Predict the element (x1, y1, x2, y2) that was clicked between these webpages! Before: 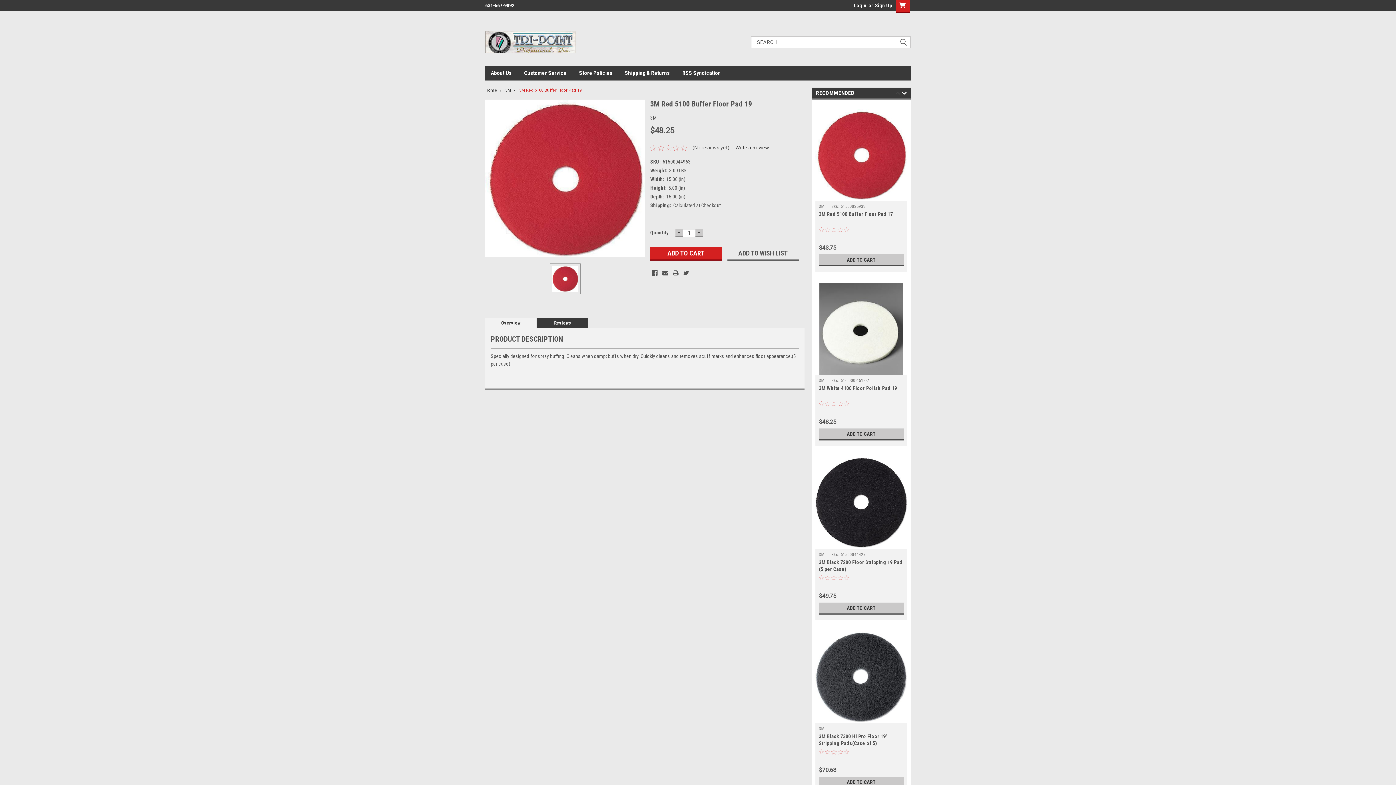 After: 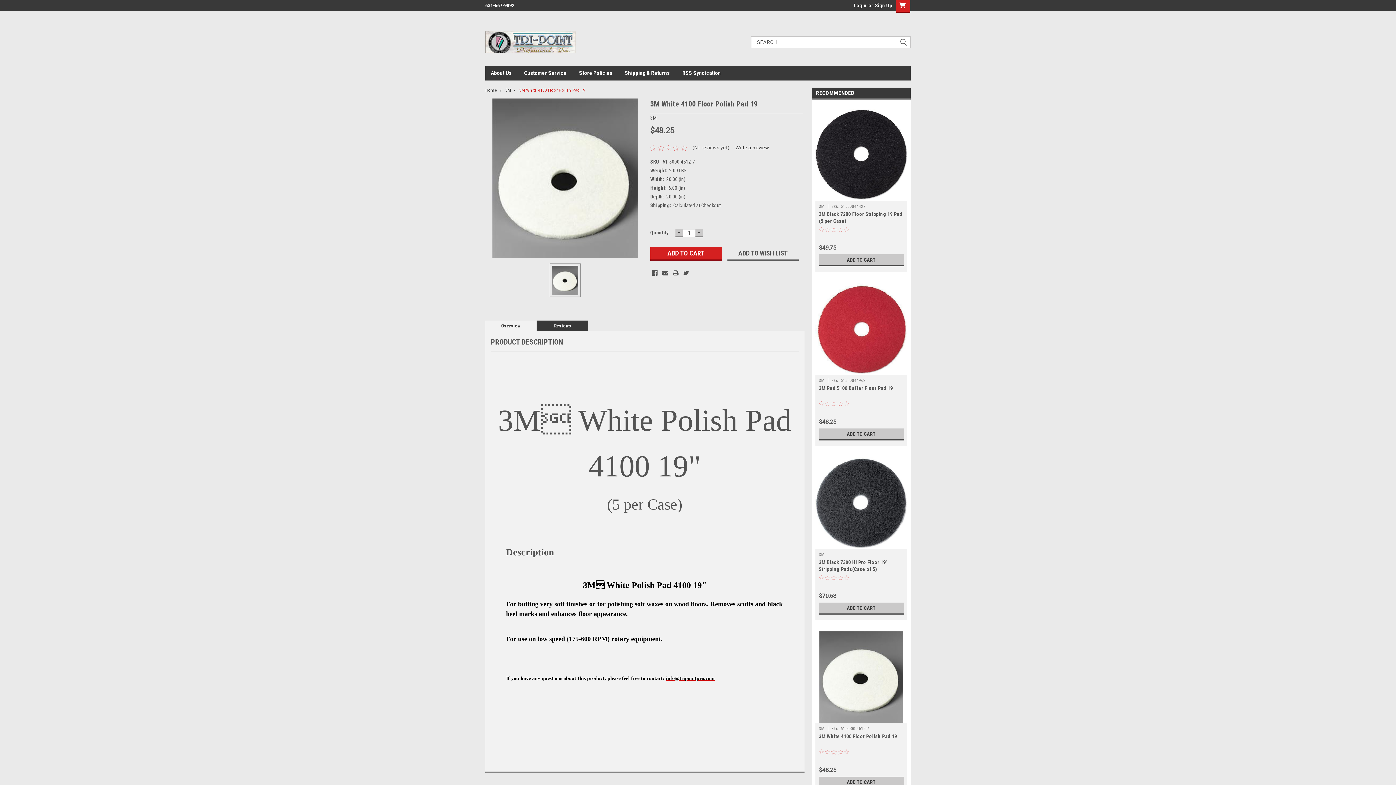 Action: label: 3M White 4100 Floor Polish Pad 19 bbox: (819, 385, 897, 391)